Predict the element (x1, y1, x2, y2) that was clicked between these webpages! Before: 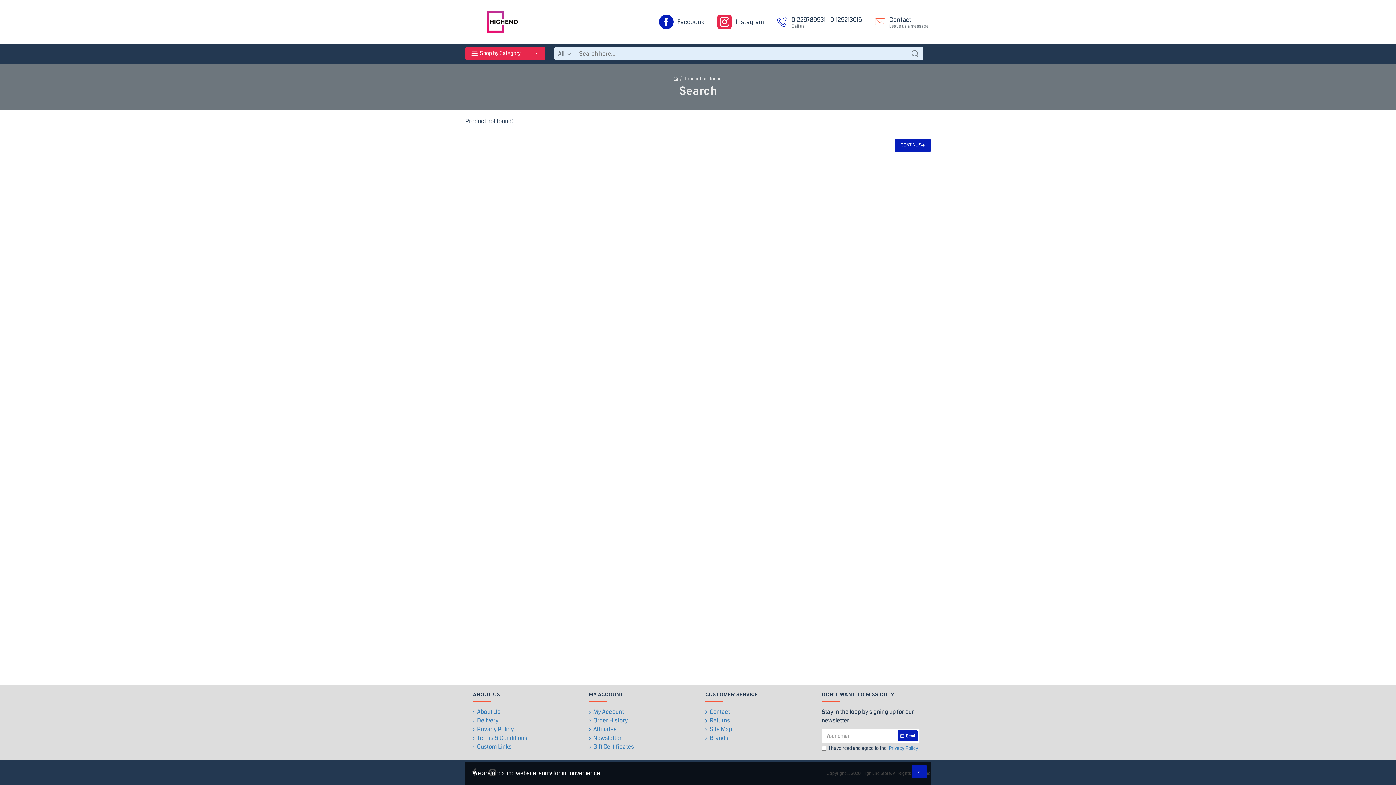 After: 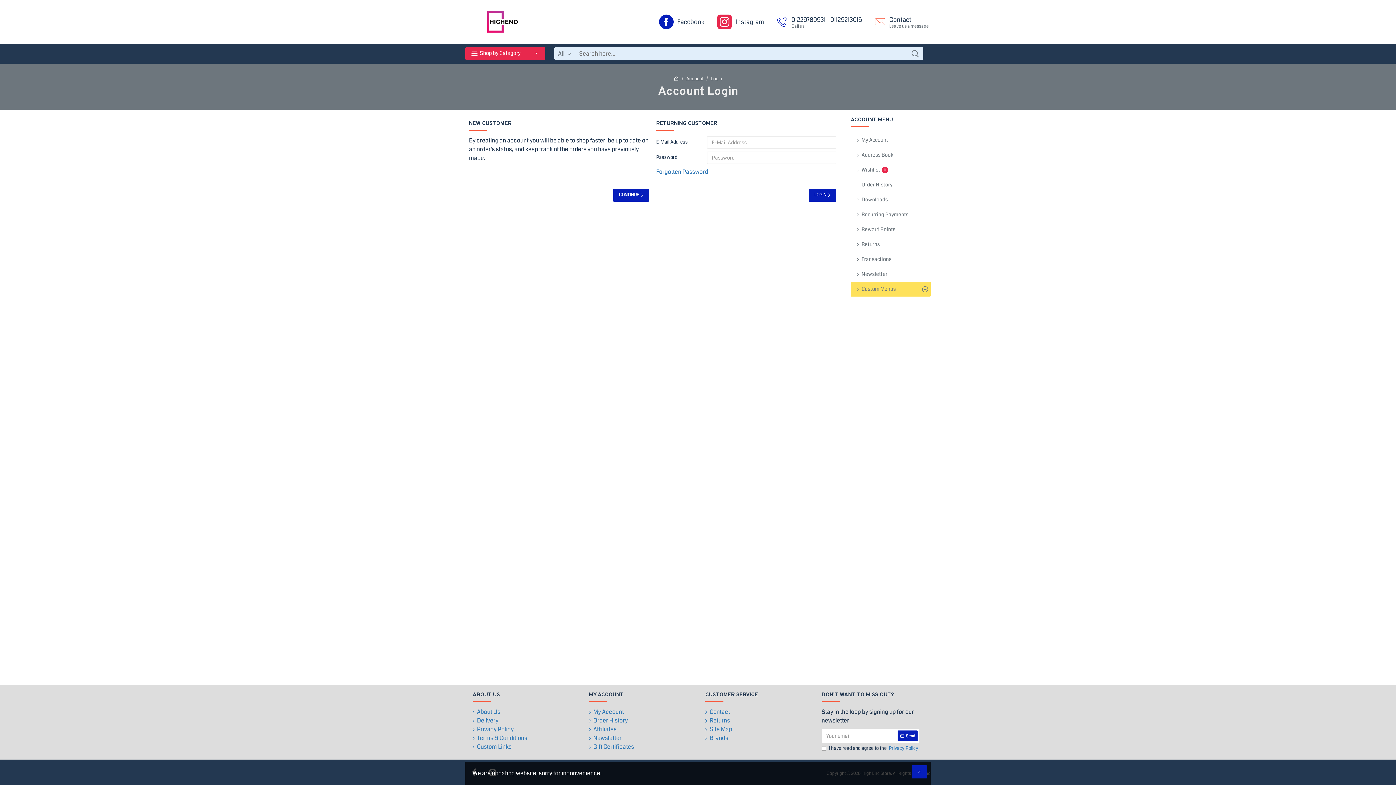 Action: label: My Account bbox: (589, 708, 624, 716)